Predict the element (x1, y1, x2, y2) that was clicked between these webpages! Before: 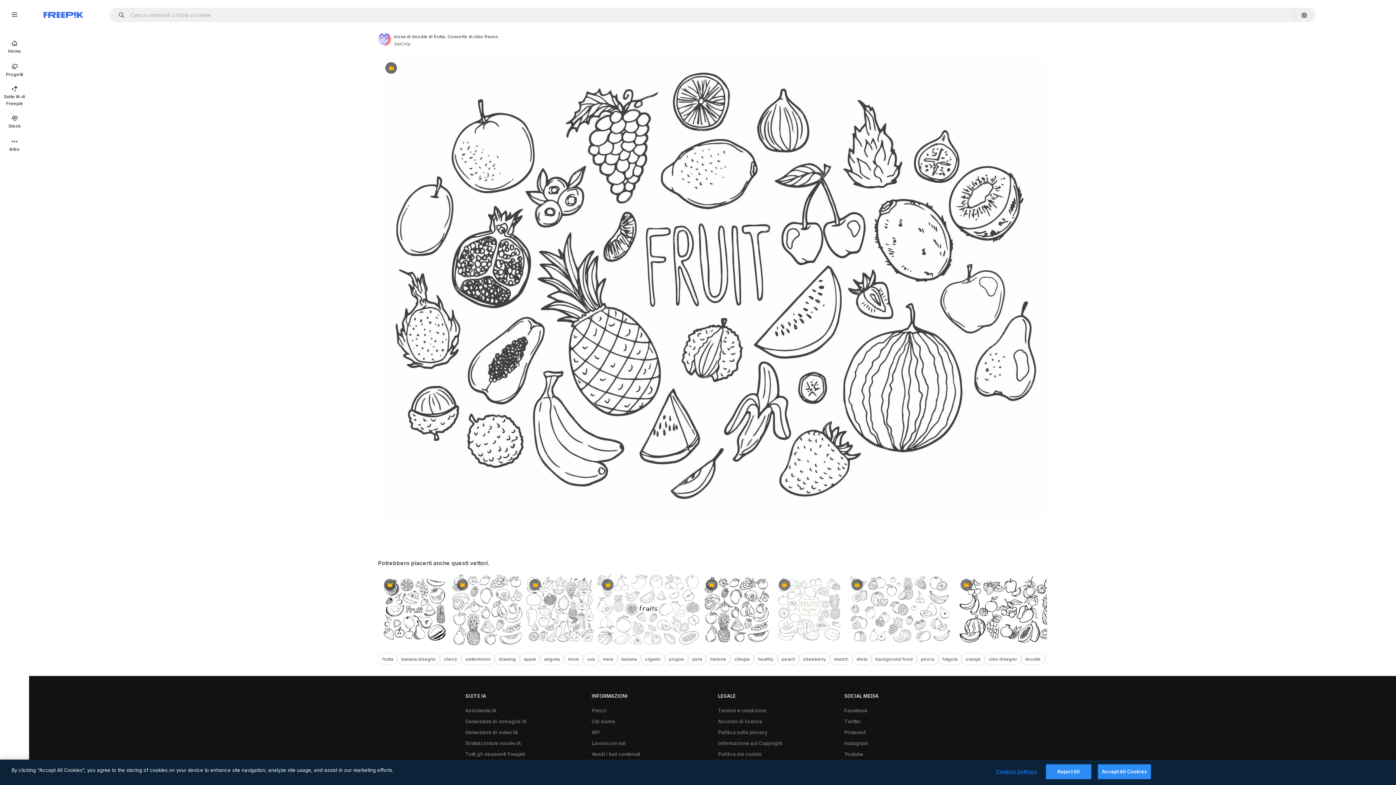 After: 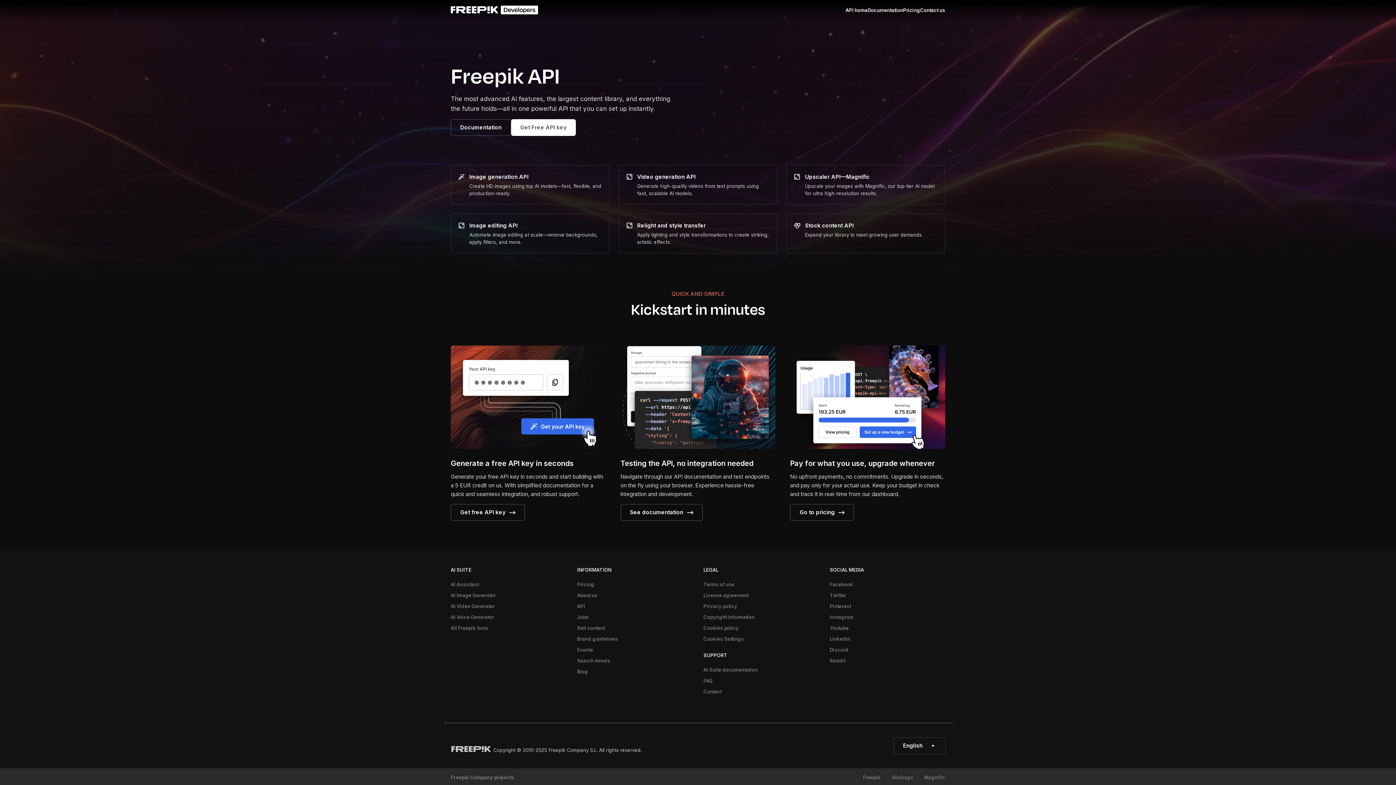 Action: bbox: (588, 727, 603, 738) label: API